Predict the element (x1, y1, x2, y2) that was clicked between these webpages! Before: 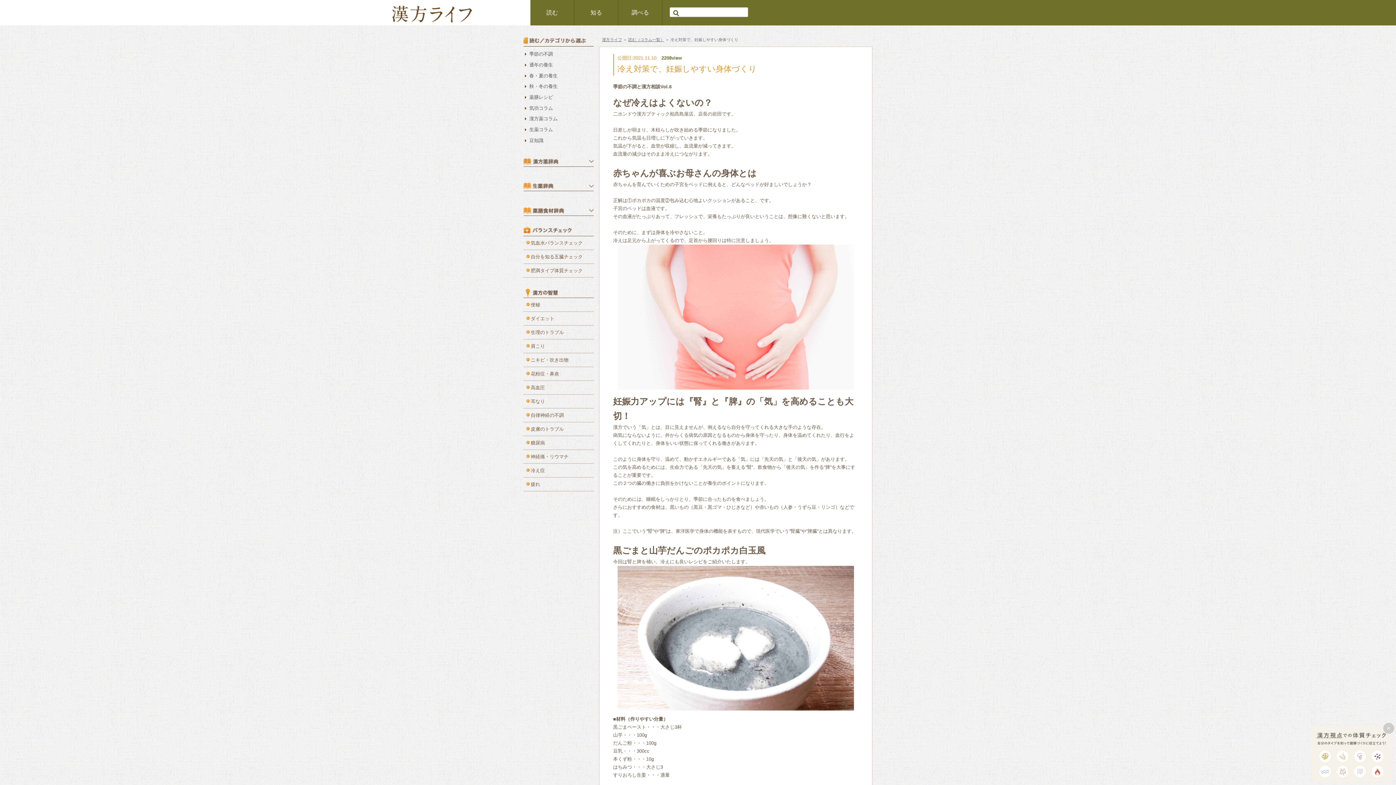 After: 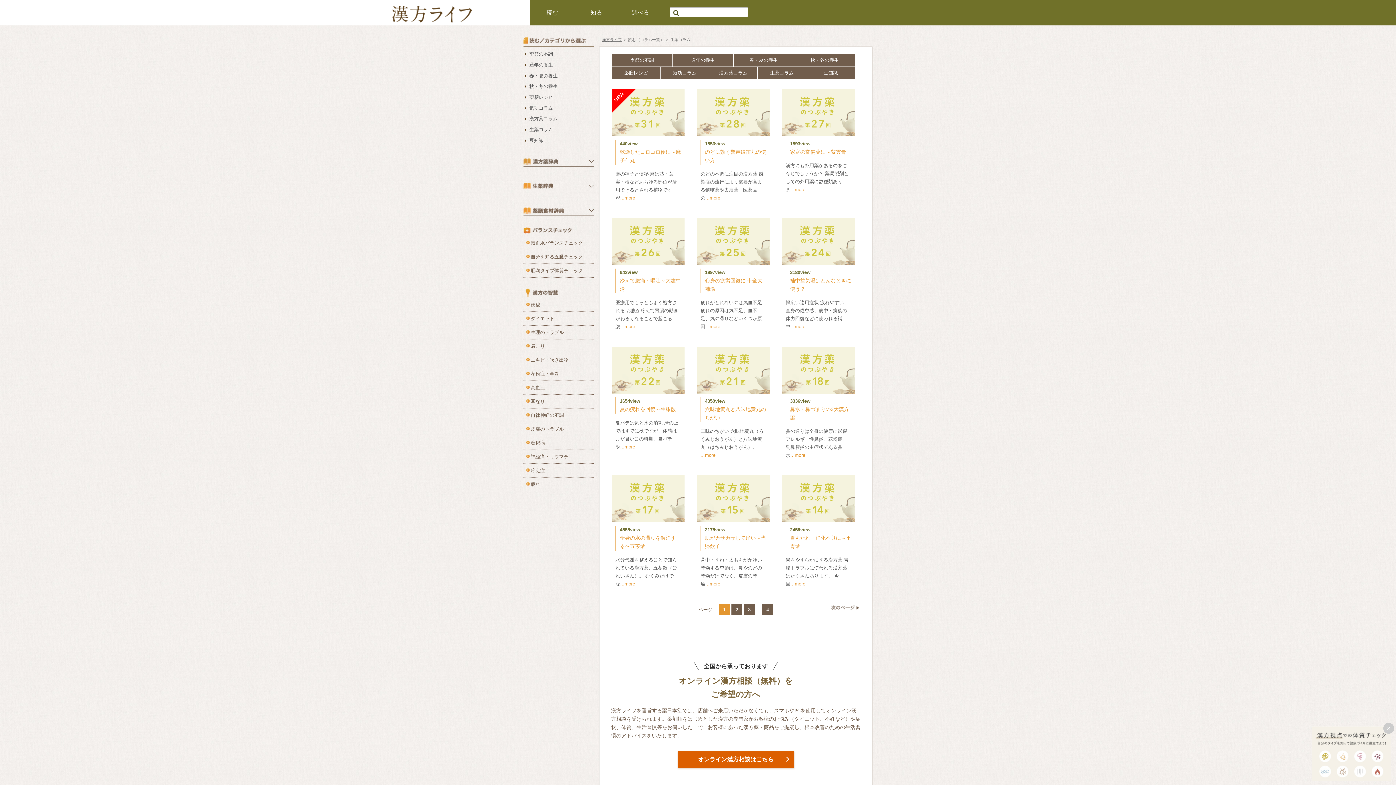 Action: label: 生薬コラム bbox: (529, 126, 553, 132)